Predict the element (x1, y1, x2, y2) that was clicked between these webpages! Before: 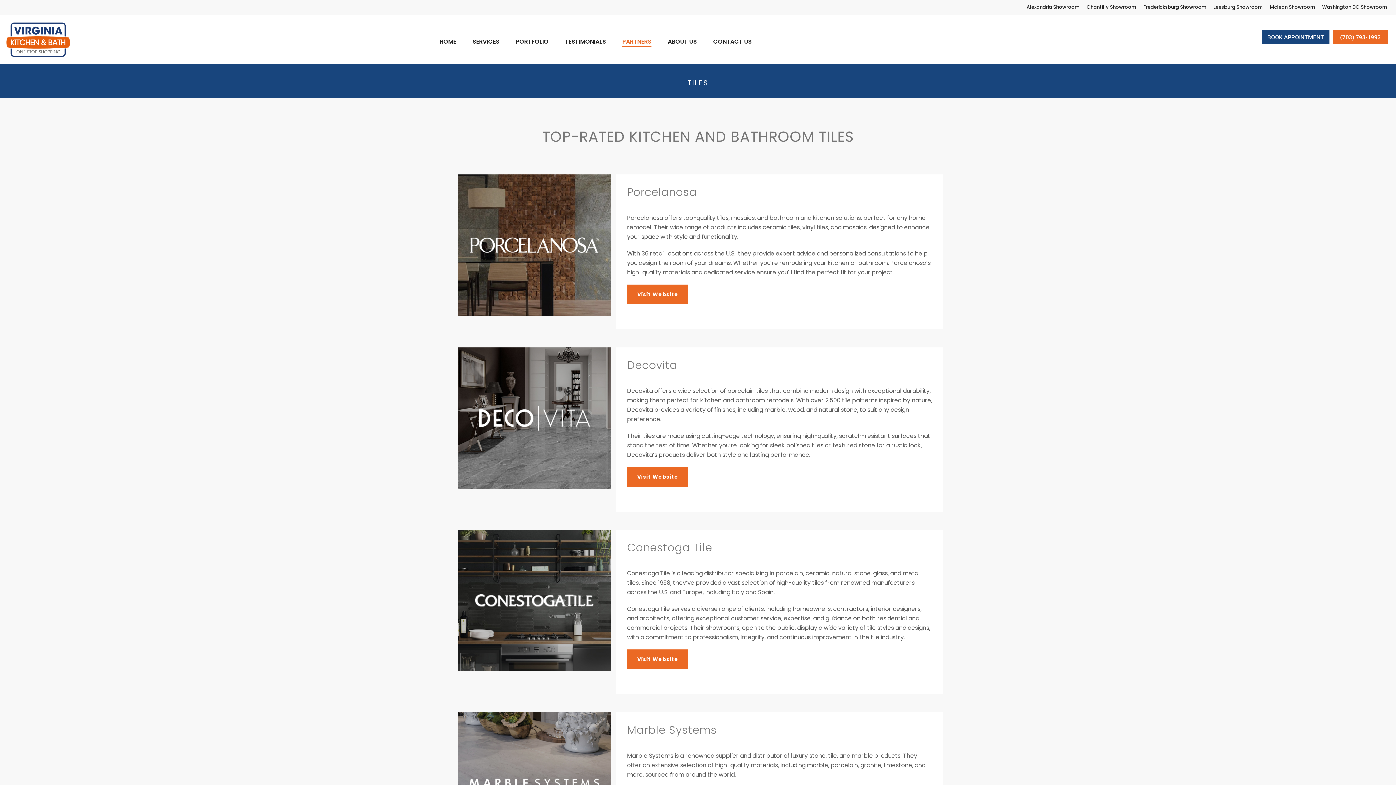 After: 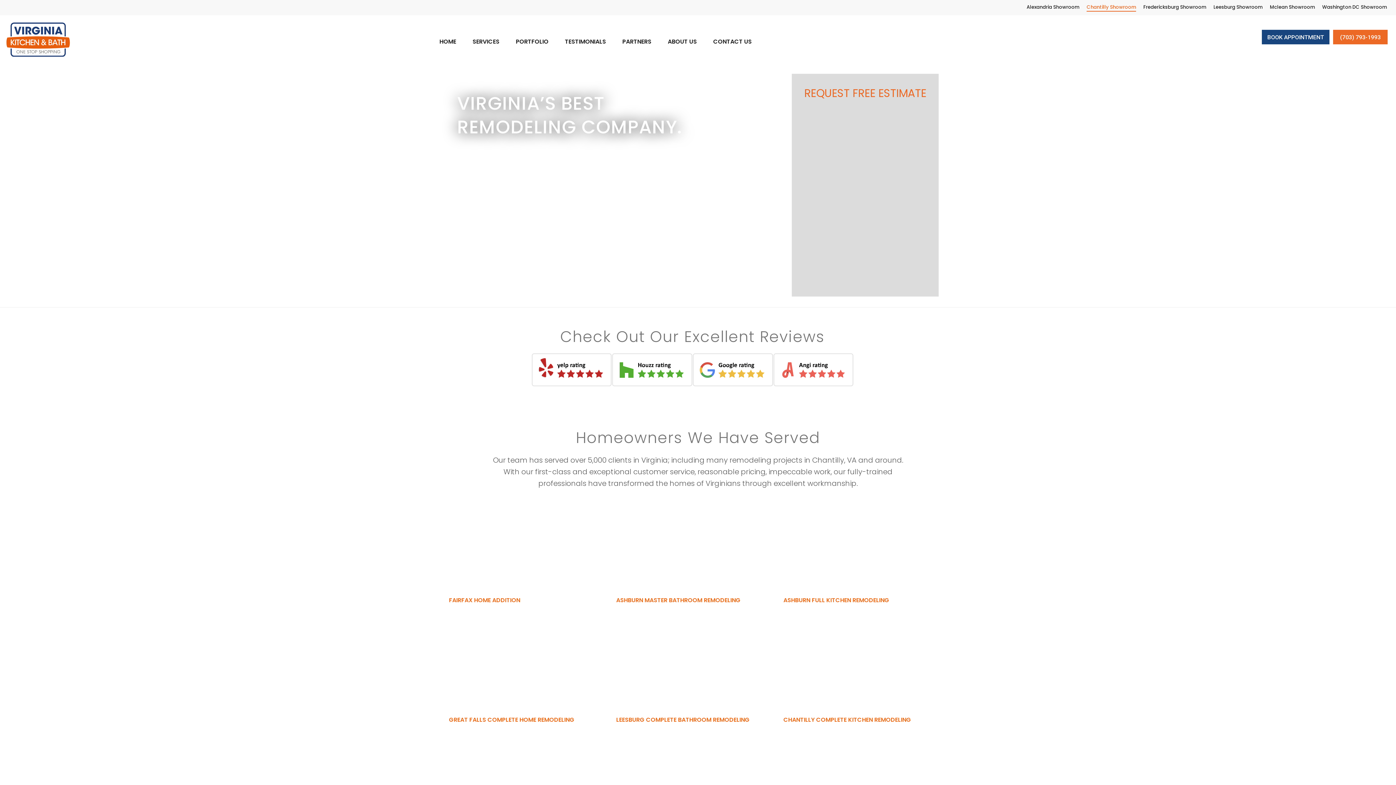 Action: label: Chantilly Showroom bbox: (1083, 0, 1140, 15)